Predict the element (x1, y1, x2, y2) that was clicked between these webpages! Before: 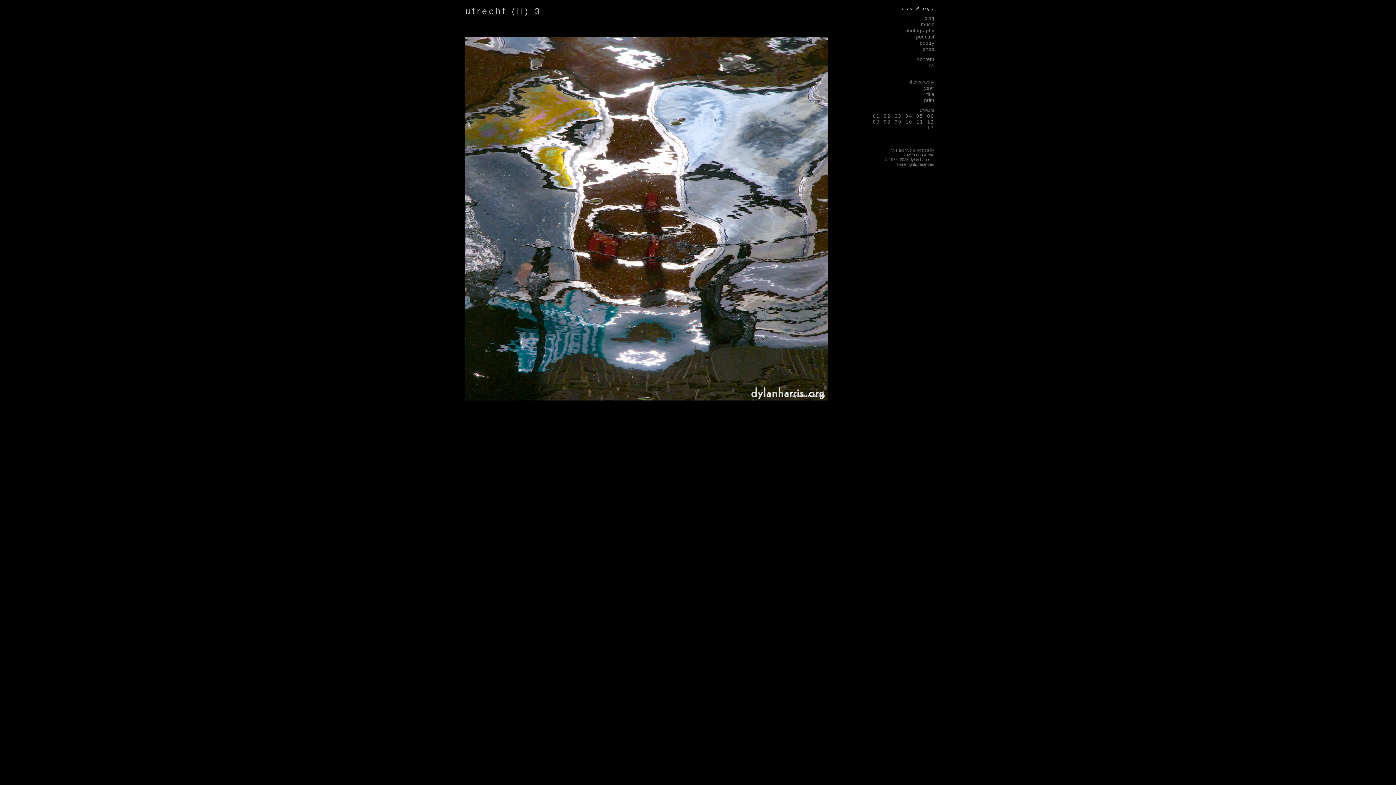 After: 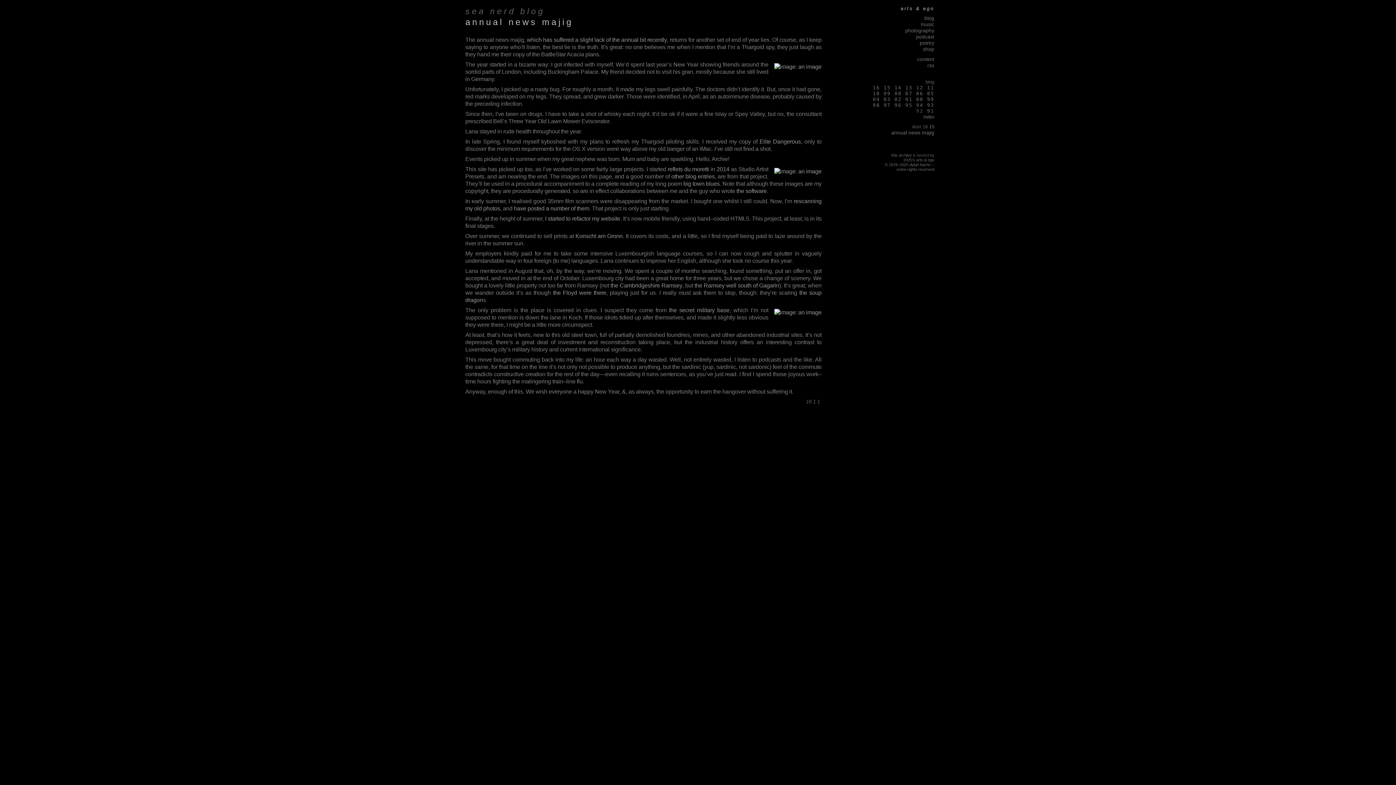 Action: label: blog bbox: (924, 15, 934, 21)